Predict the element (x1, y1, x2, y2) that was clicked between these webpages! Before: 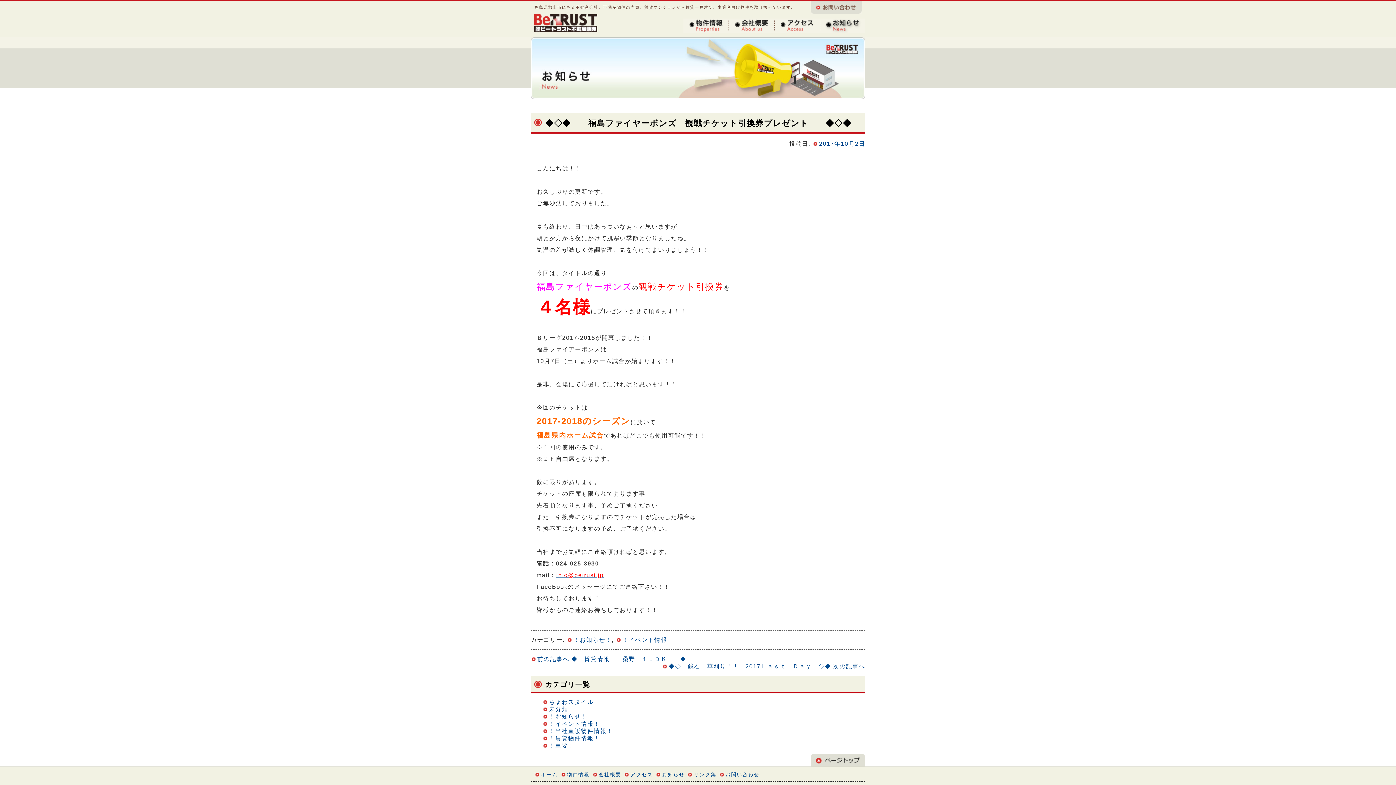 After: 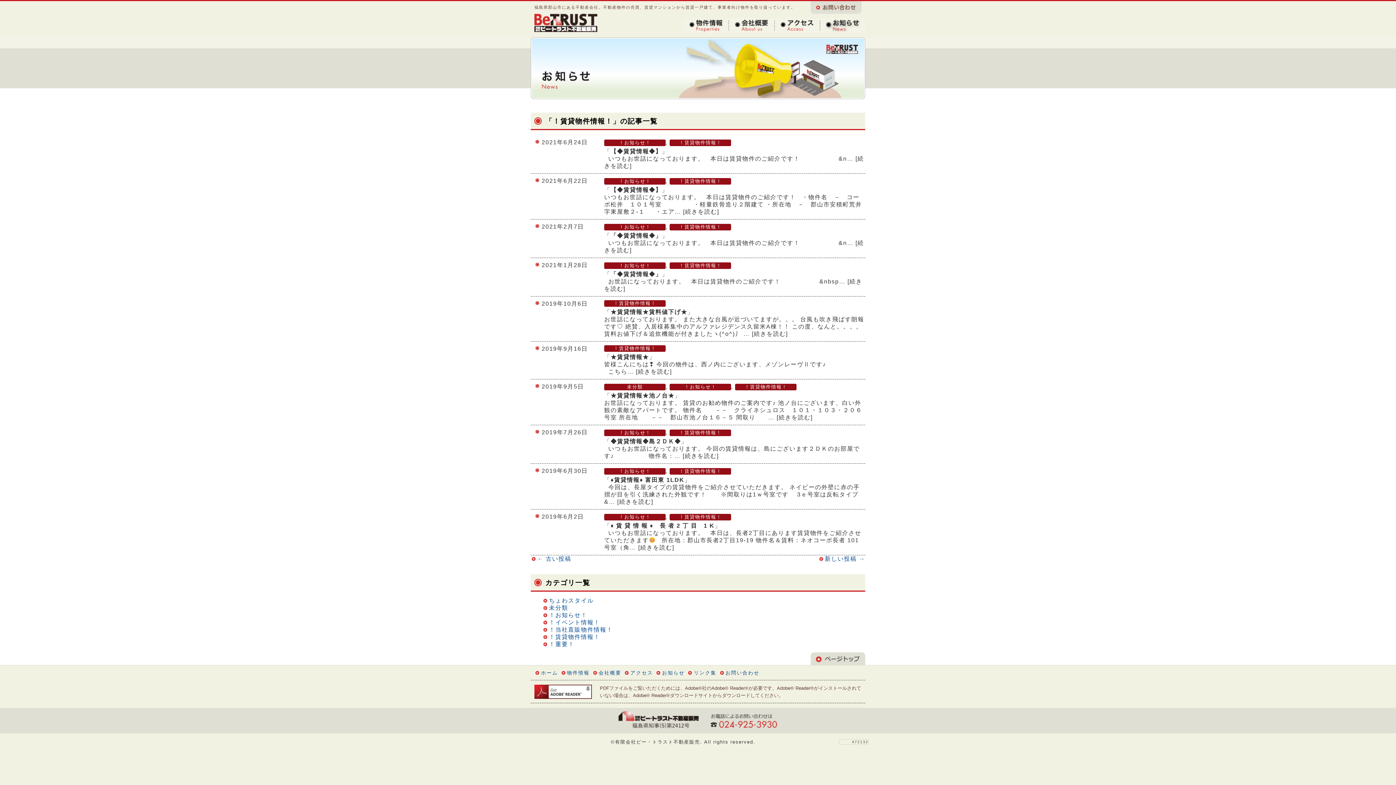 Action: label: ！賃貸物件情報！ bbox: (542, 735, 600, 741)